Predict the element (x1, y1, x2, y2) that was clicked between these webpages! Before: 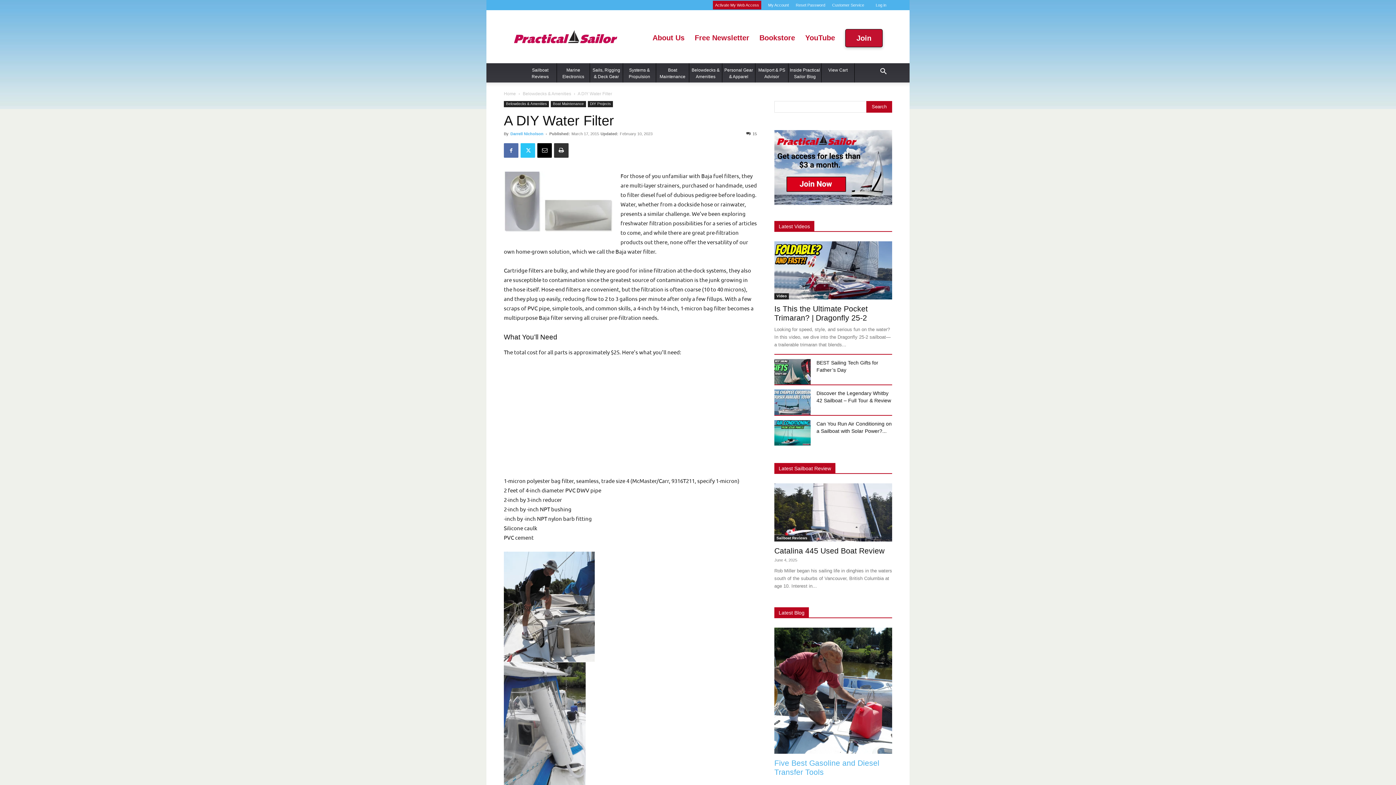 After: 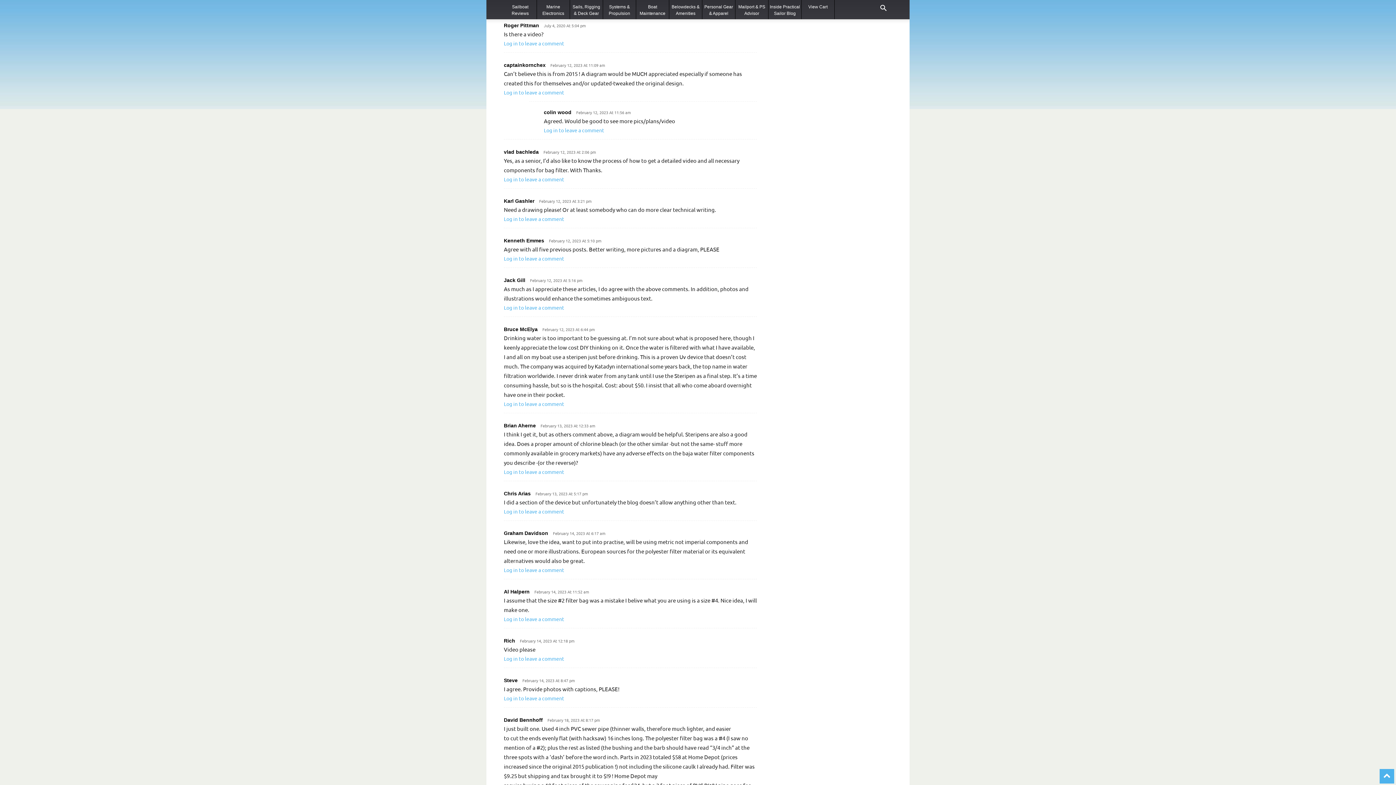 Action: label: 15 bbox: (746, 131, 757, 136)